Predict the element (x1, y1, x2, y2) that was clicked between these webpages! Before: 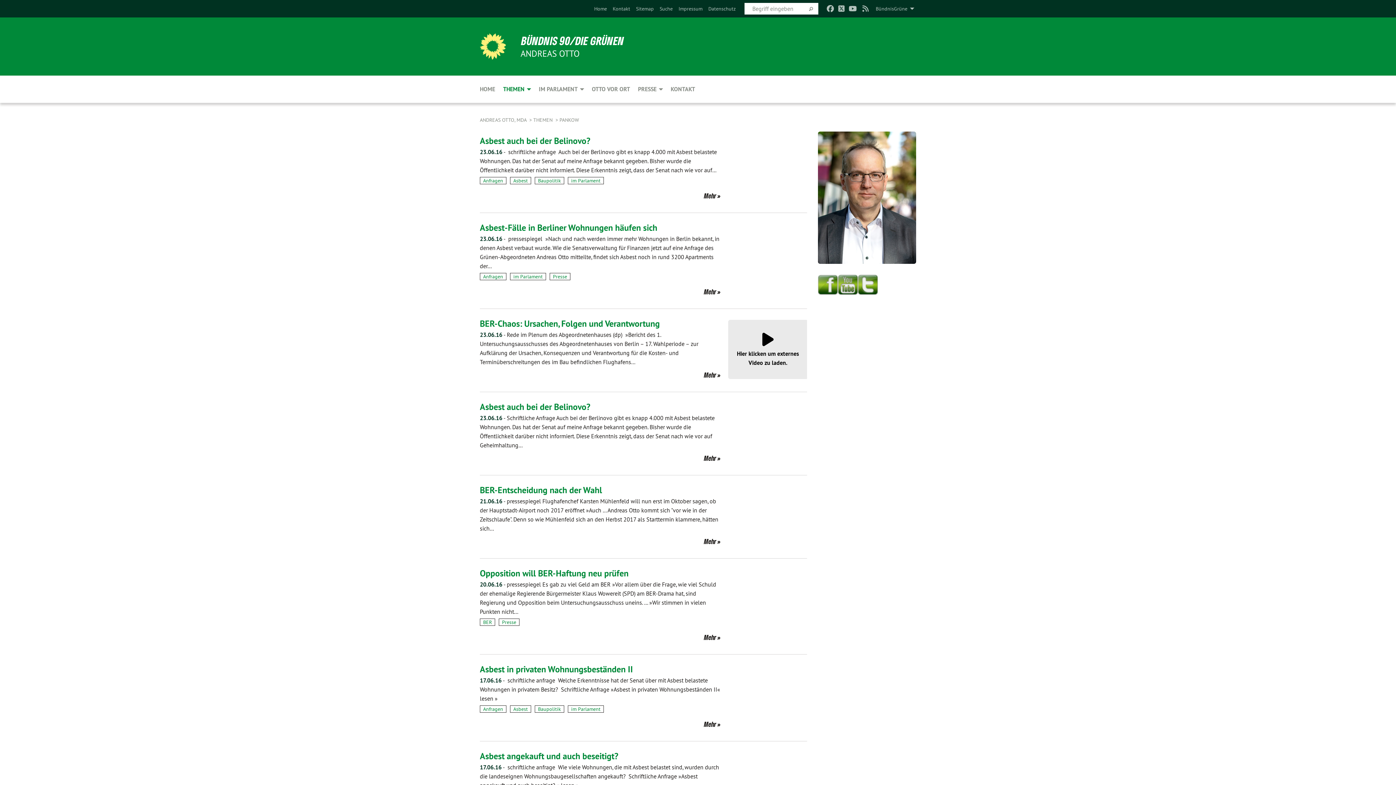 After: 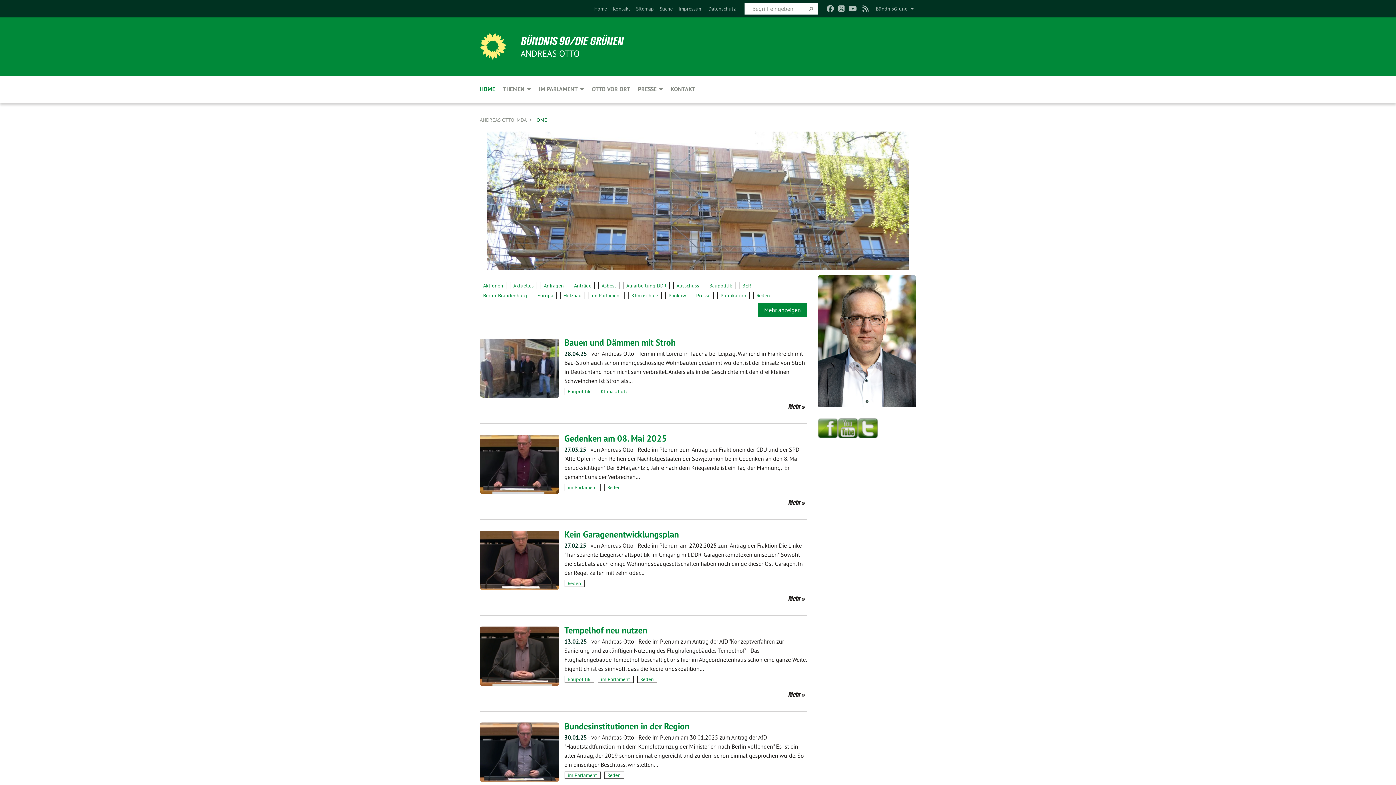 Action: bbox: (861, 0, 870, 17)